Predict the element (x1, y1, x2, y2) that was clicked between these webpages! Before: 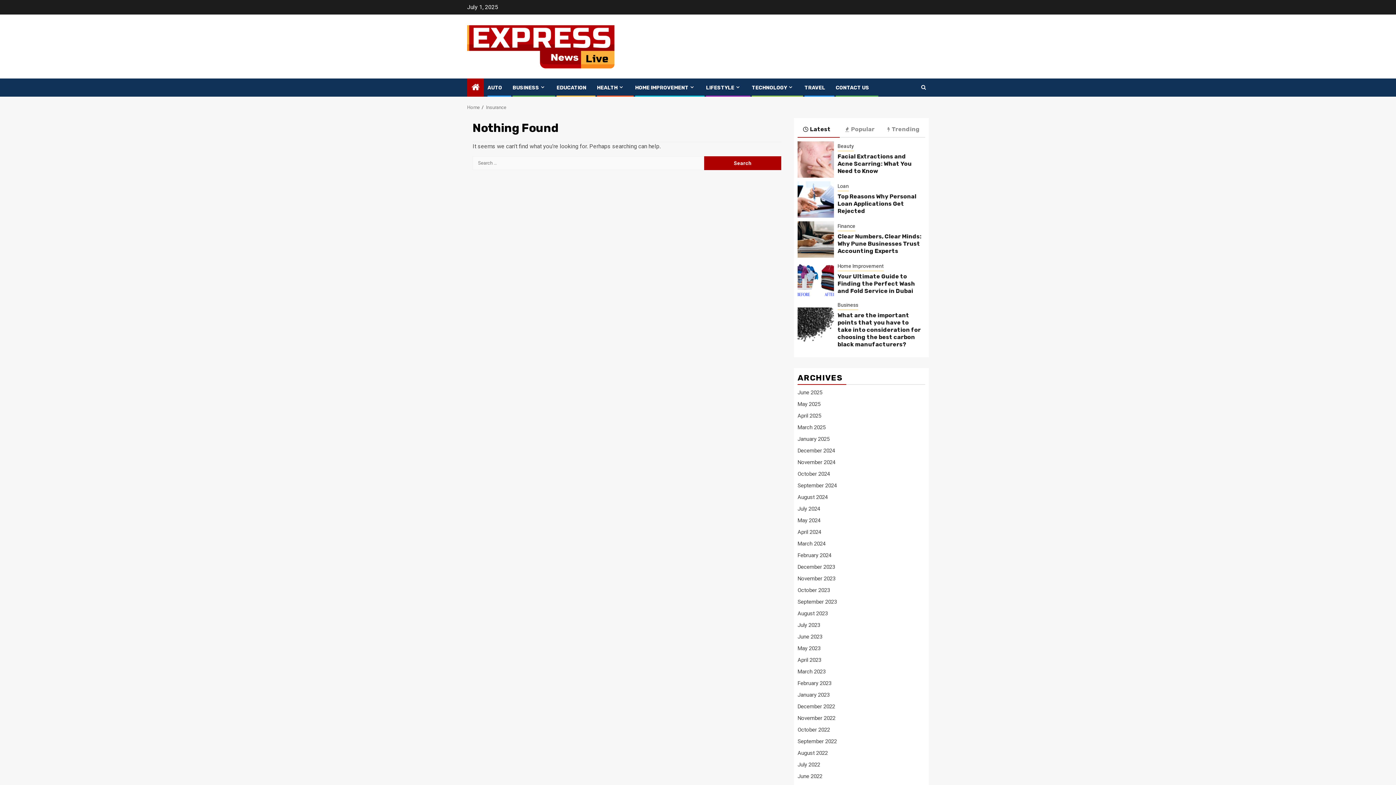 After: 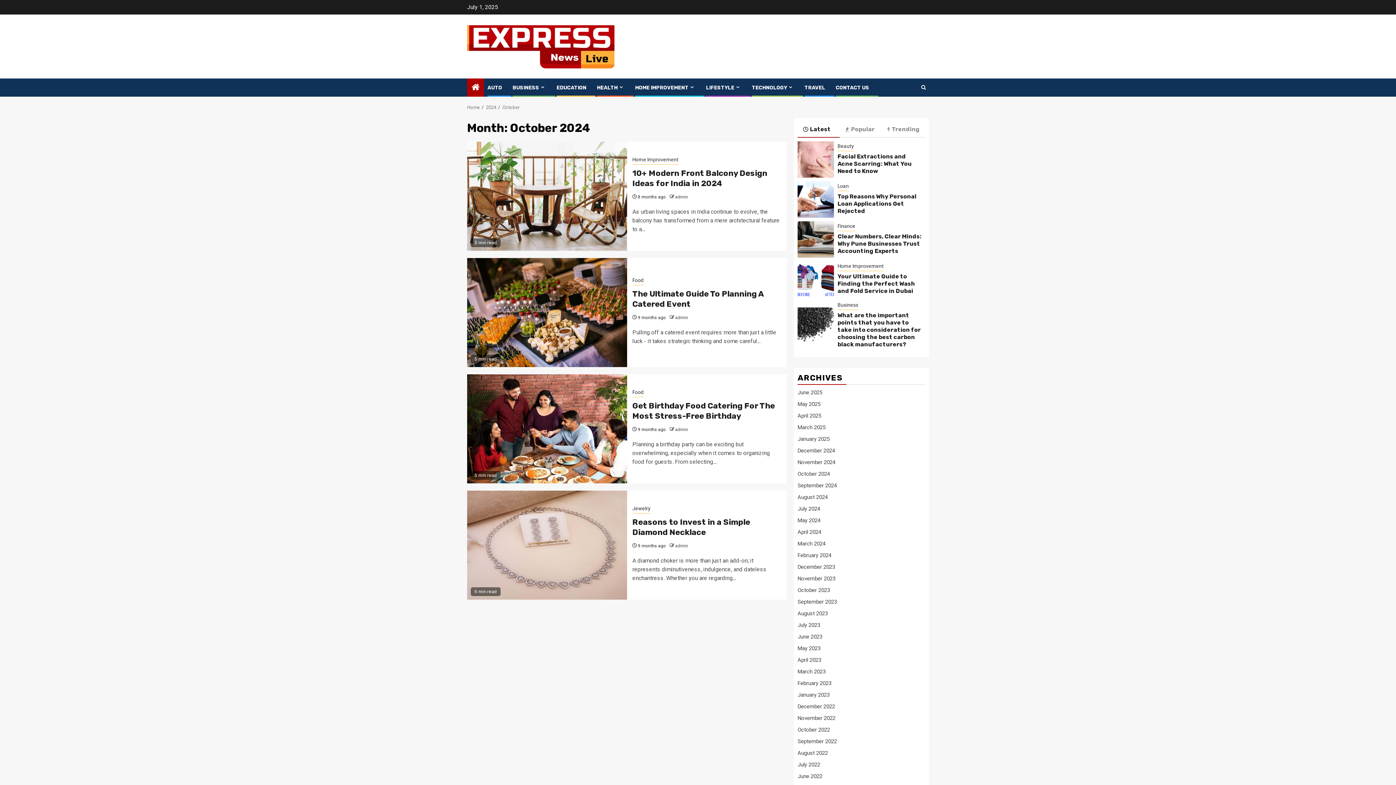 Action: bbox: (797, 470, 830, 477) label: October 2024